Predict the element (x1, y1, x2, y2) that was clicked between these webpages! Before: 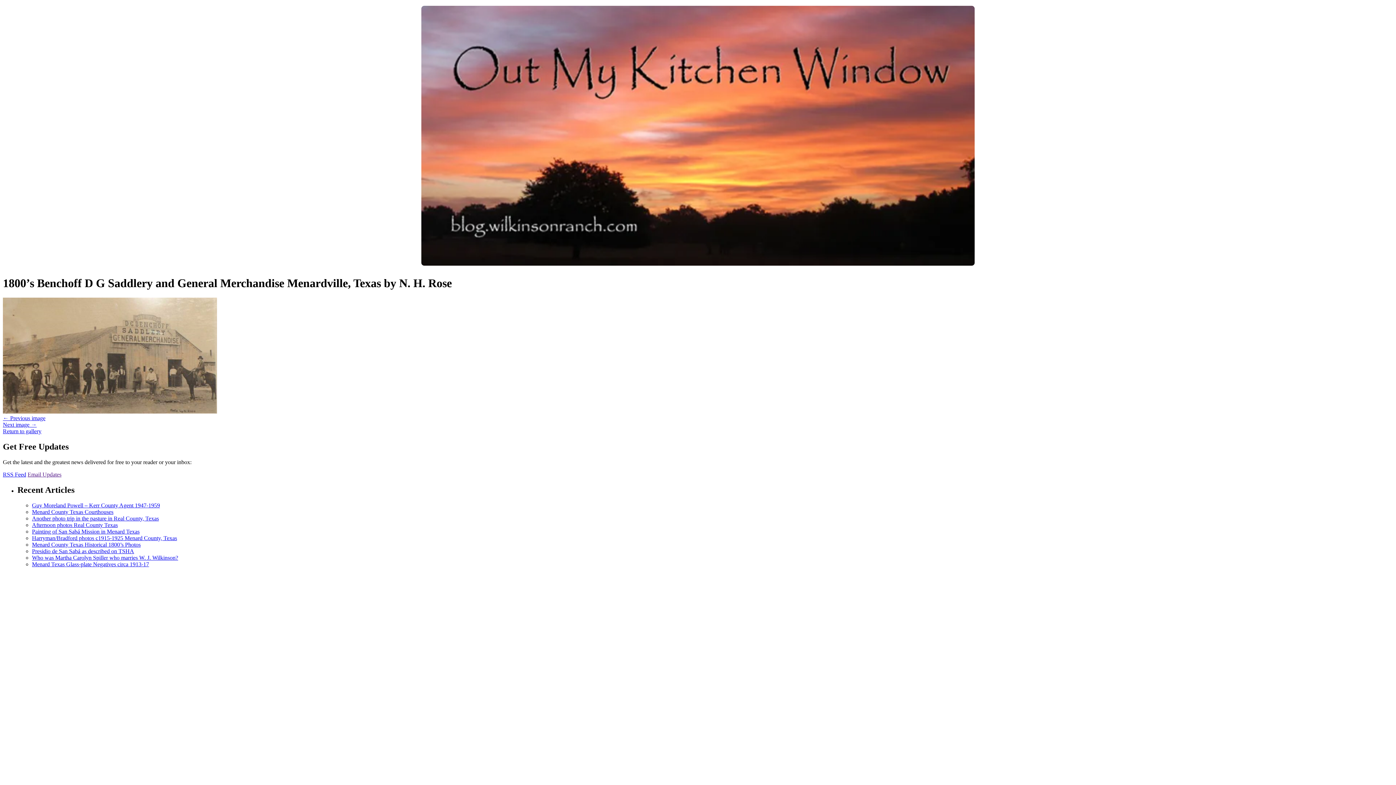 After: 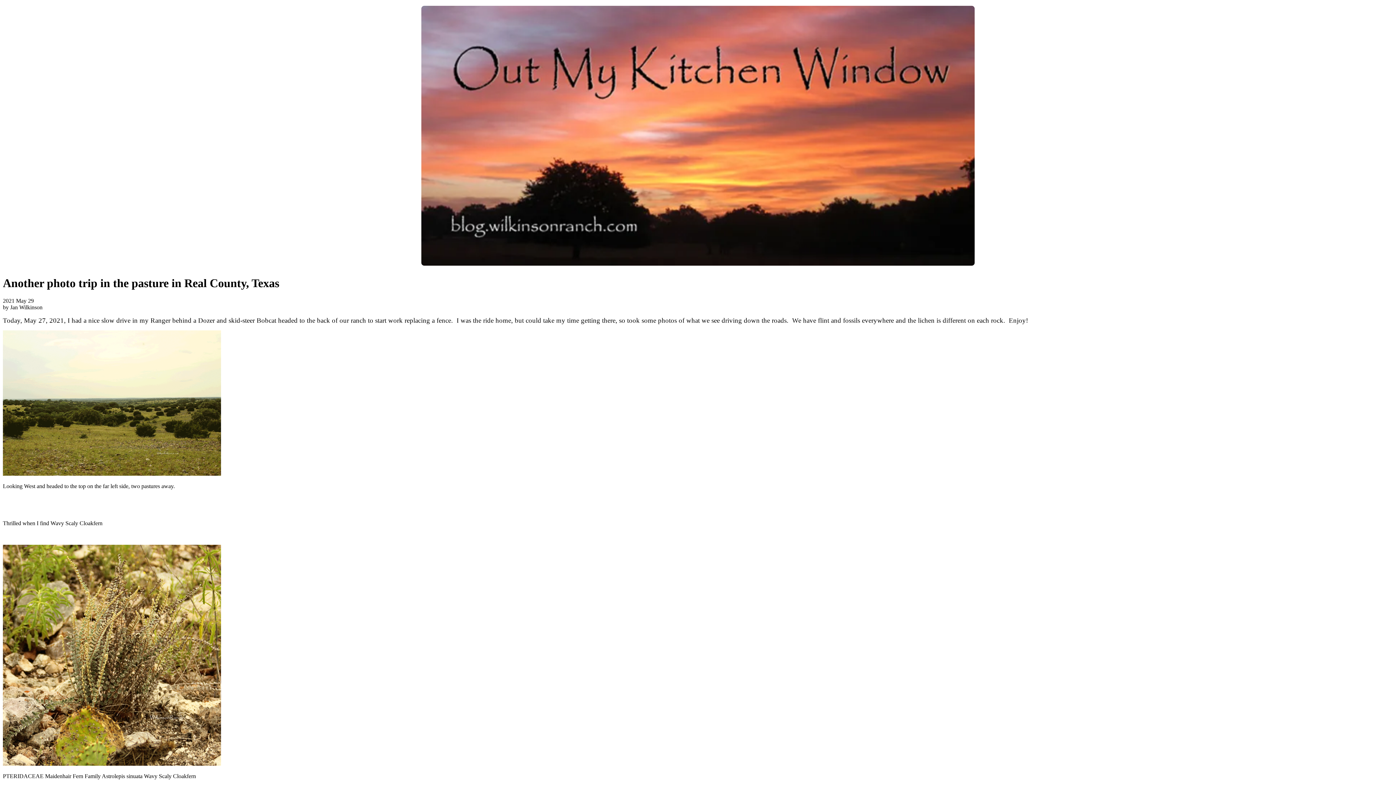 Action: bbox: (32, 515, 158, 521) label: Another photo trip in the pasture in Real County, Texas